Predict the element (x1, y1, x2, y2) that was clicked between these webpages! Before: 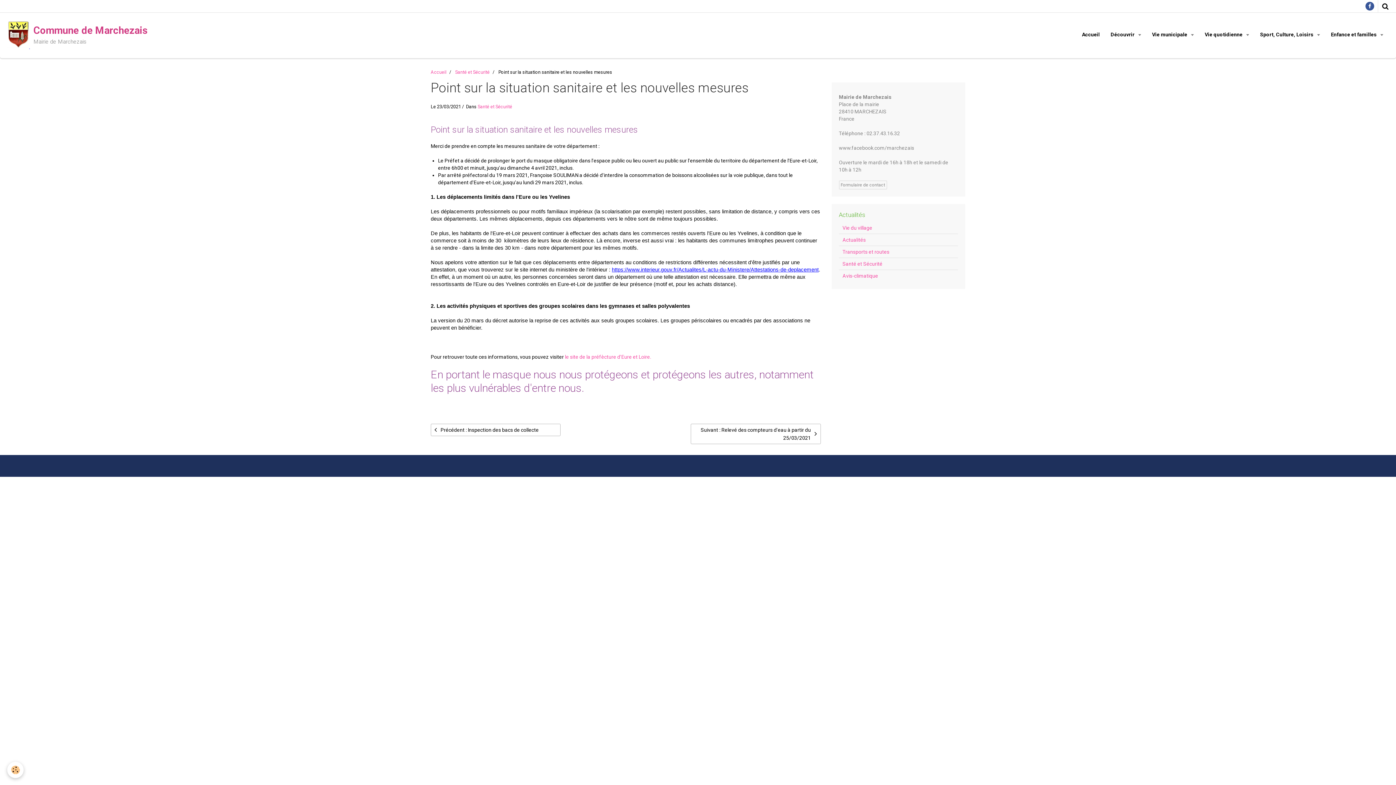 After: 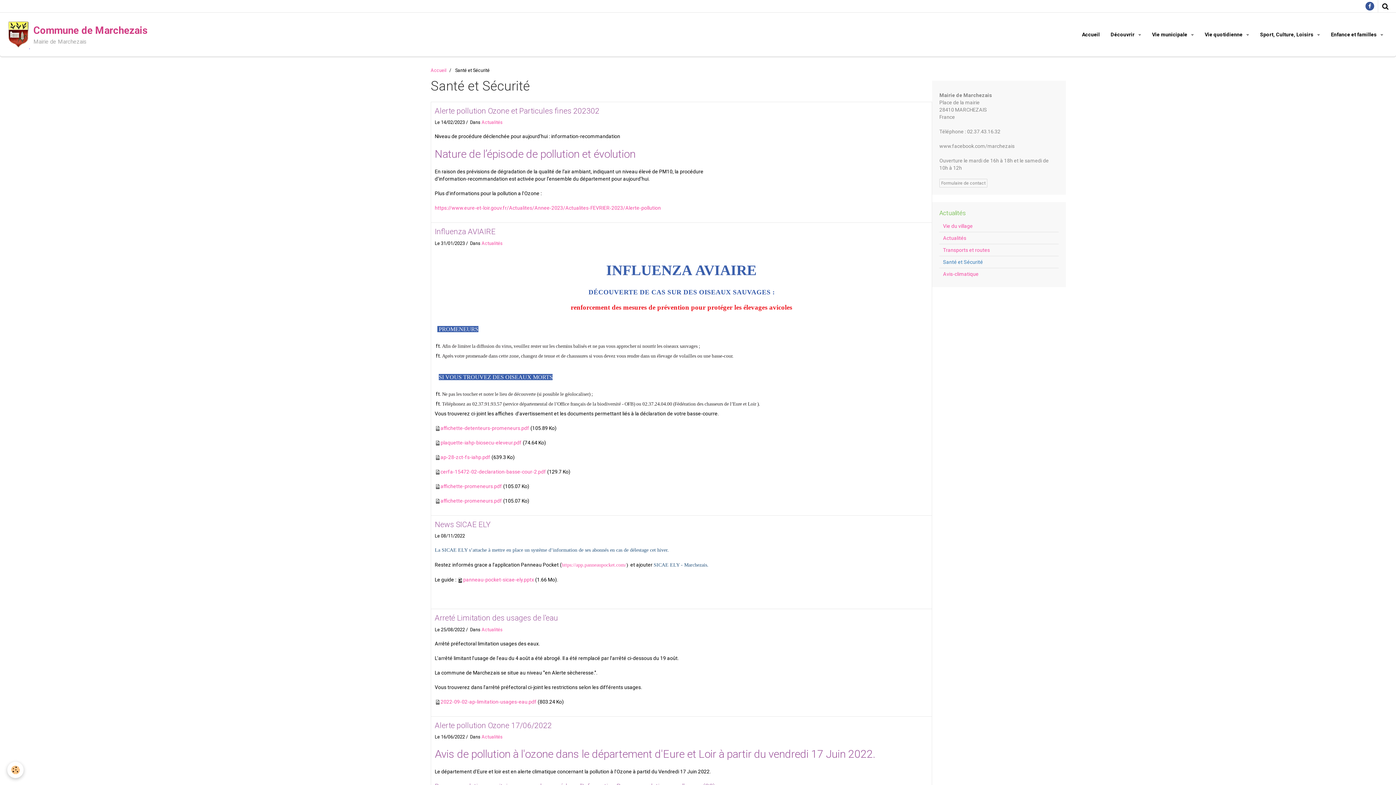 Action: label: Santé et Sécurité bbox: (455, 69, 489, 74)